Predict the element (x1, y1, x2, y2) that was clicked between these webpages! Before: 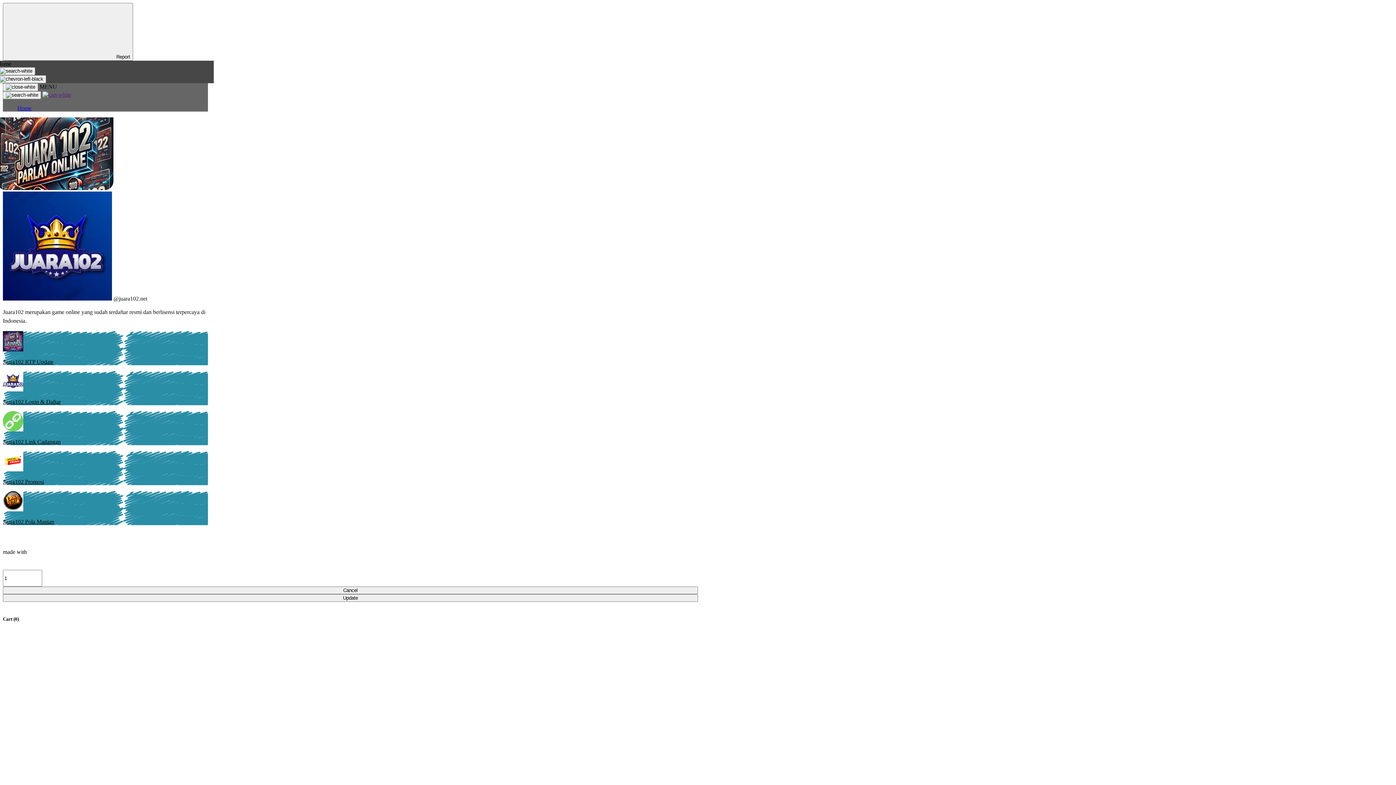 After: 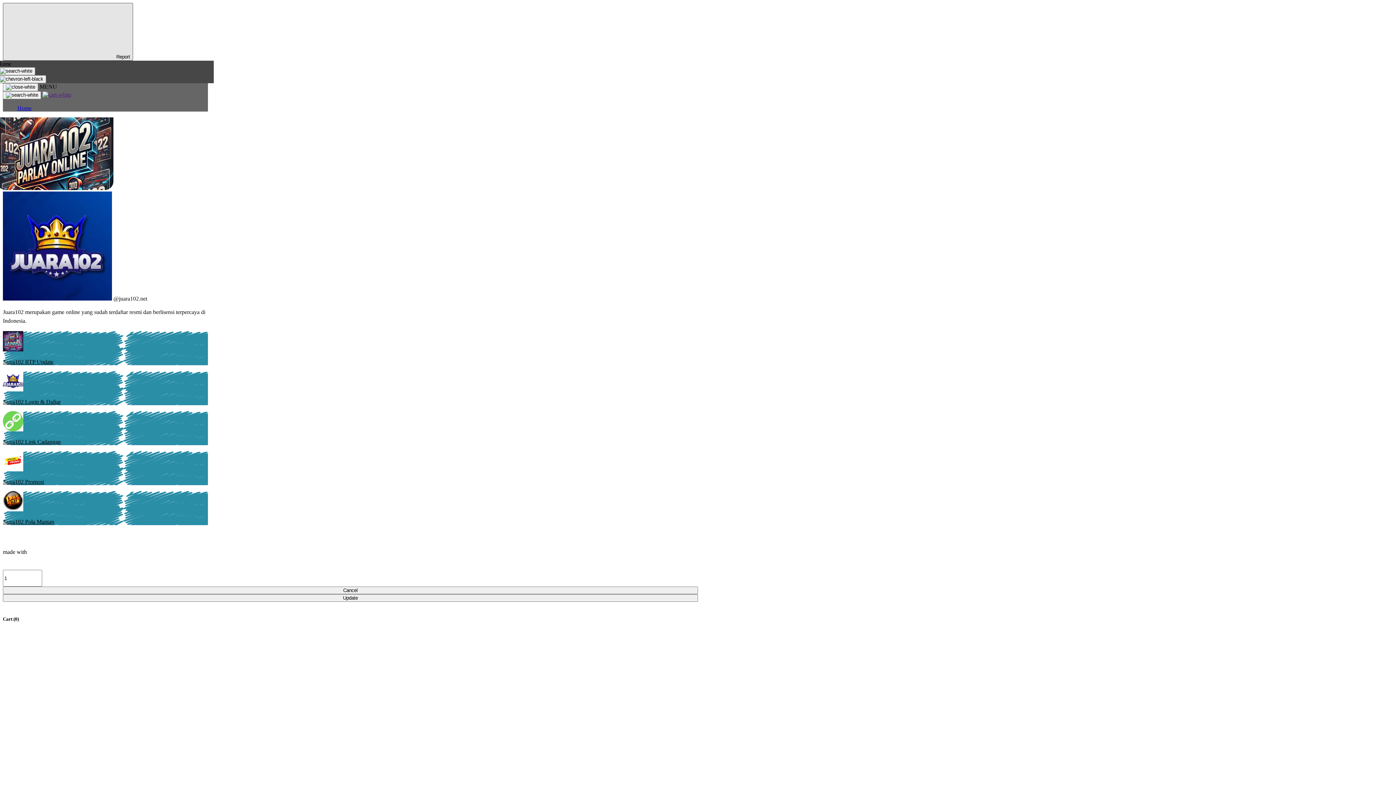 Action: label:  Report bbox: (2, 2, 133, 60)